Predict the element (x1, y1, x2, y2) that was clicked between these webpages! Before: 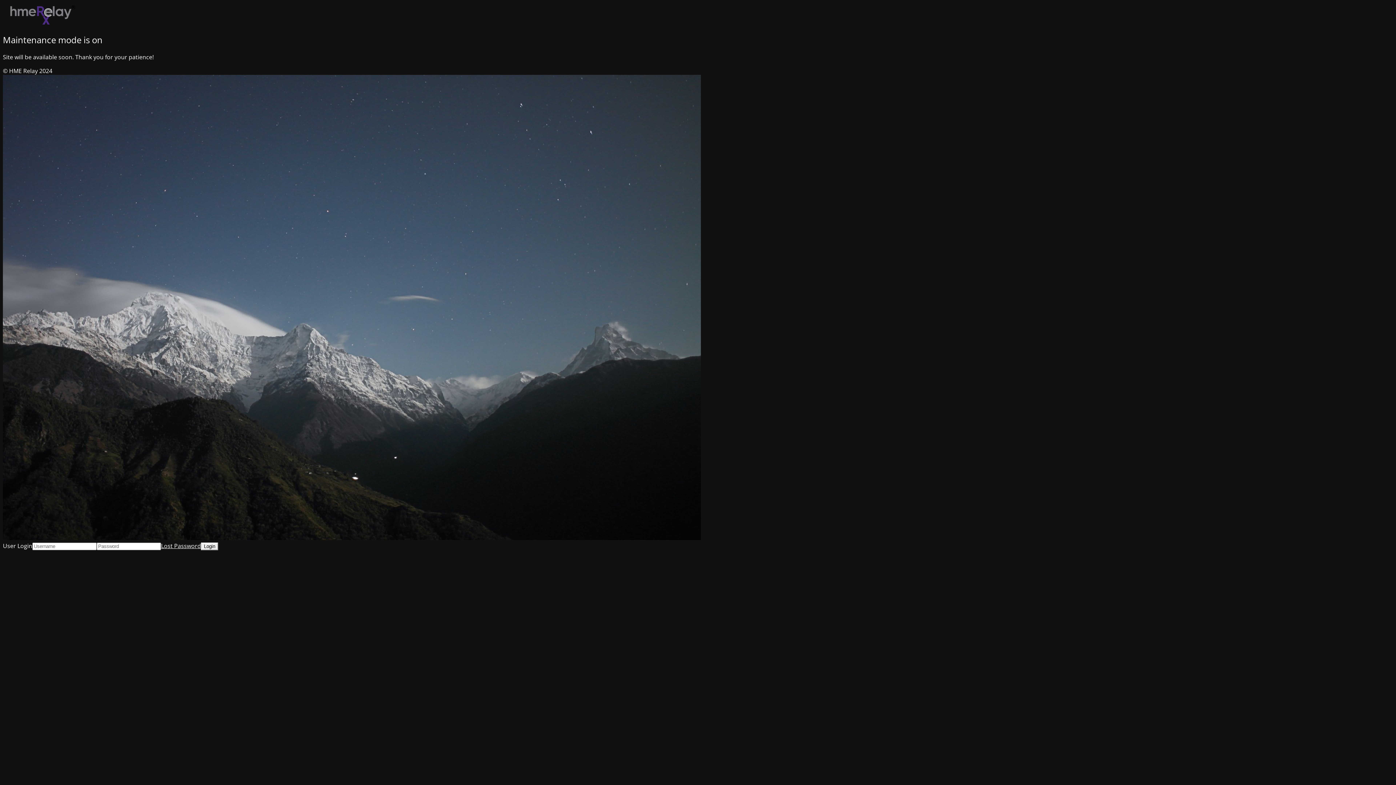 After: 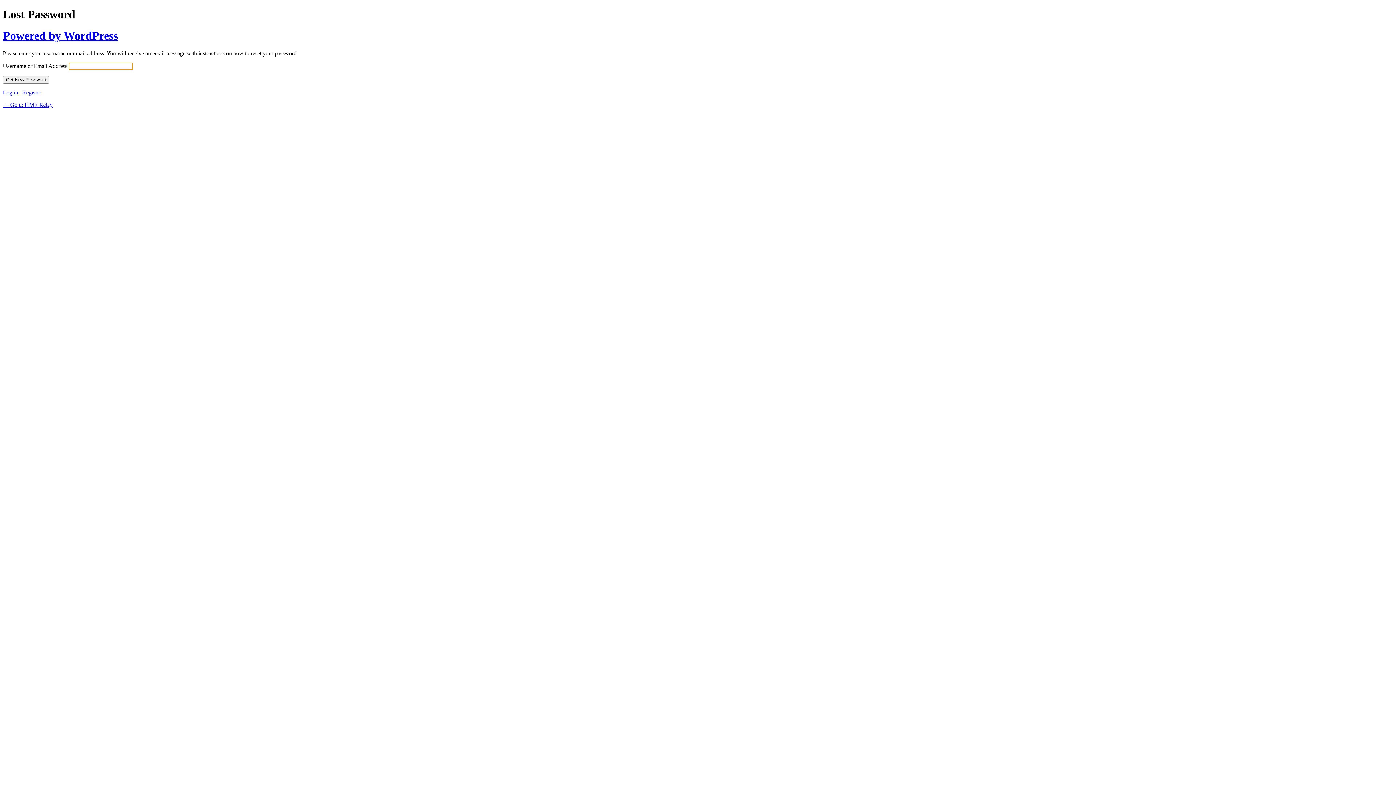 Action: bbox: (161, 542, 201, 550) label: Lost Password